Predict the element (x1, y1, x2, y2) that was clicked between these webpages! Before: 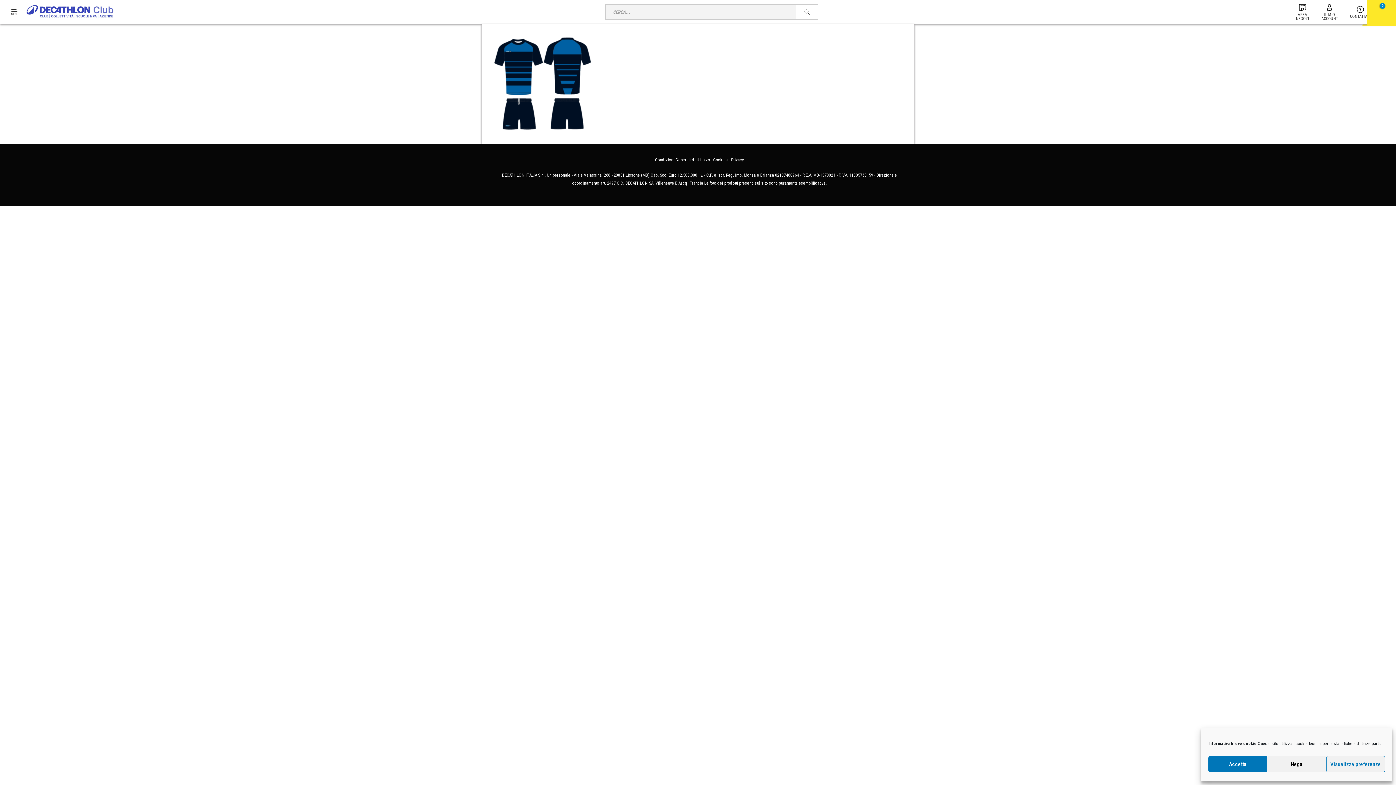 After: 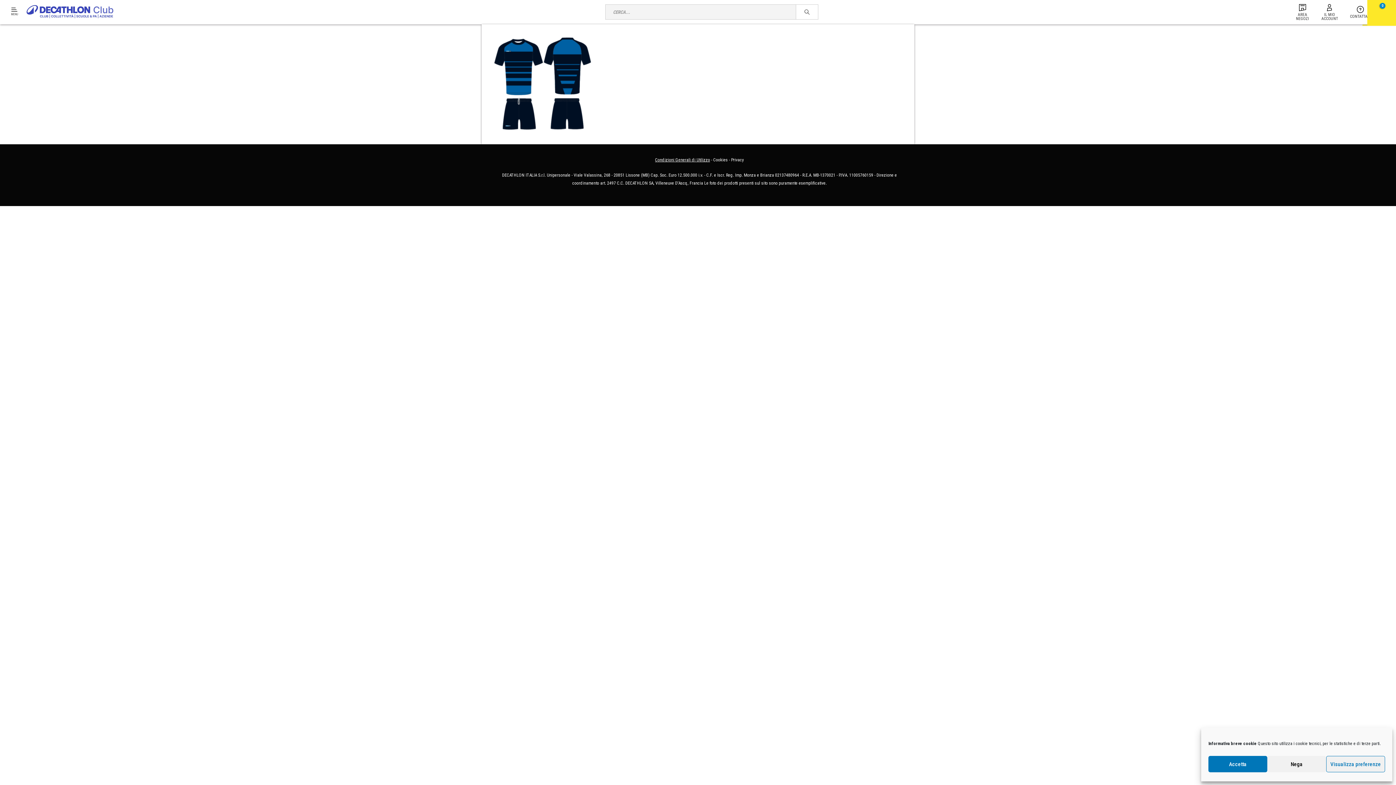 Action: label: Condizioni Generali di Utilizzo bbox: (655, 157, 710, 162)